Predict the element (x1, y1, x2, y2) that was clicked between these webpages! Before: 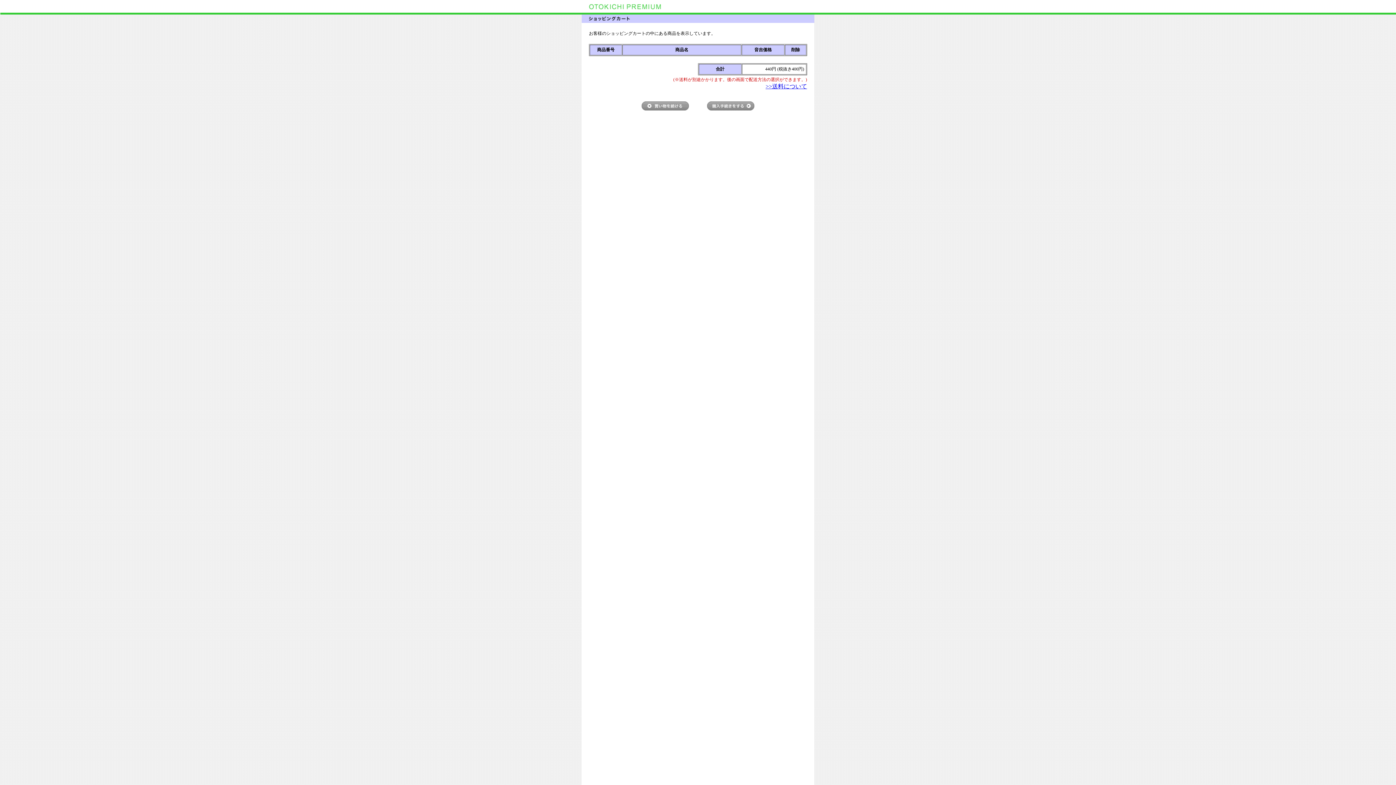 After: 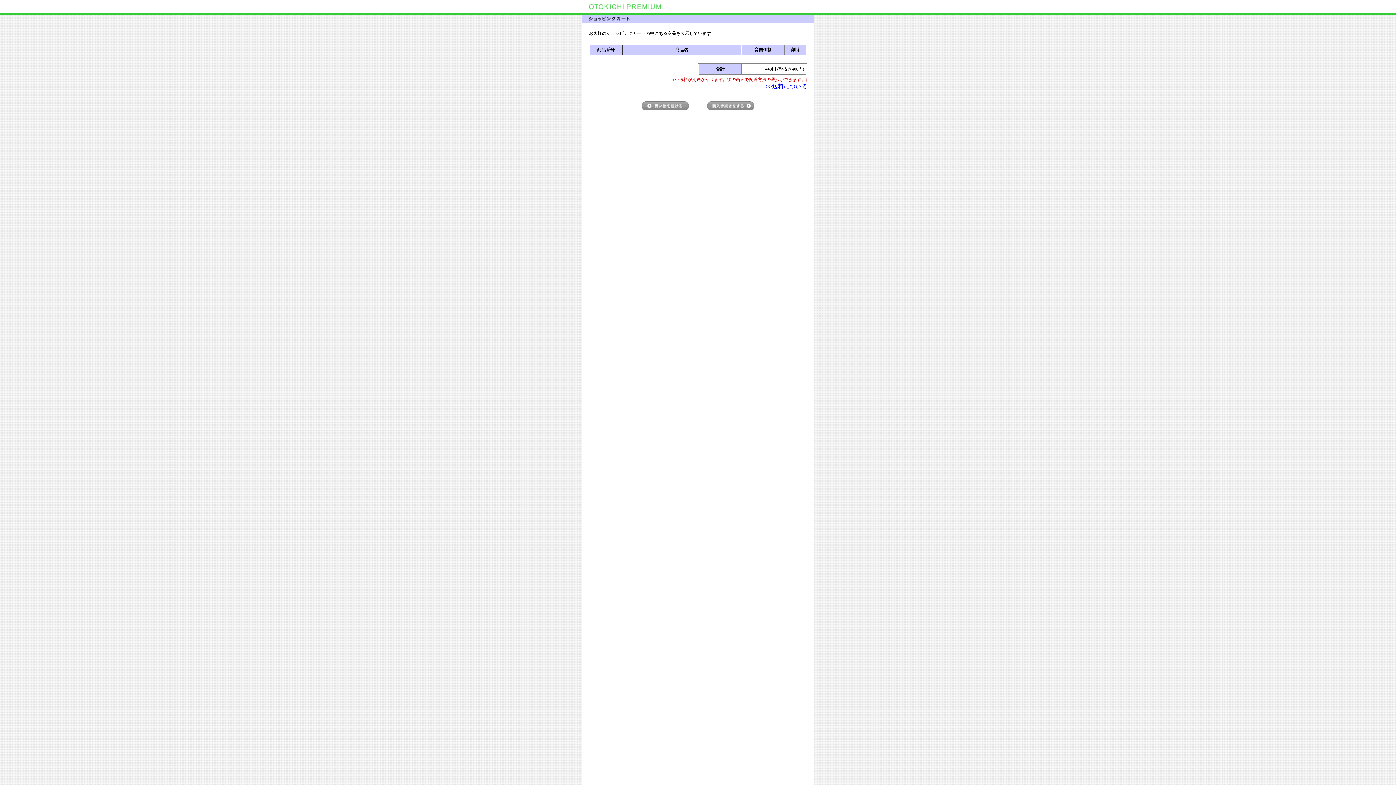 Action: bbox: (765, 83, 807, 89) label: >>送料について